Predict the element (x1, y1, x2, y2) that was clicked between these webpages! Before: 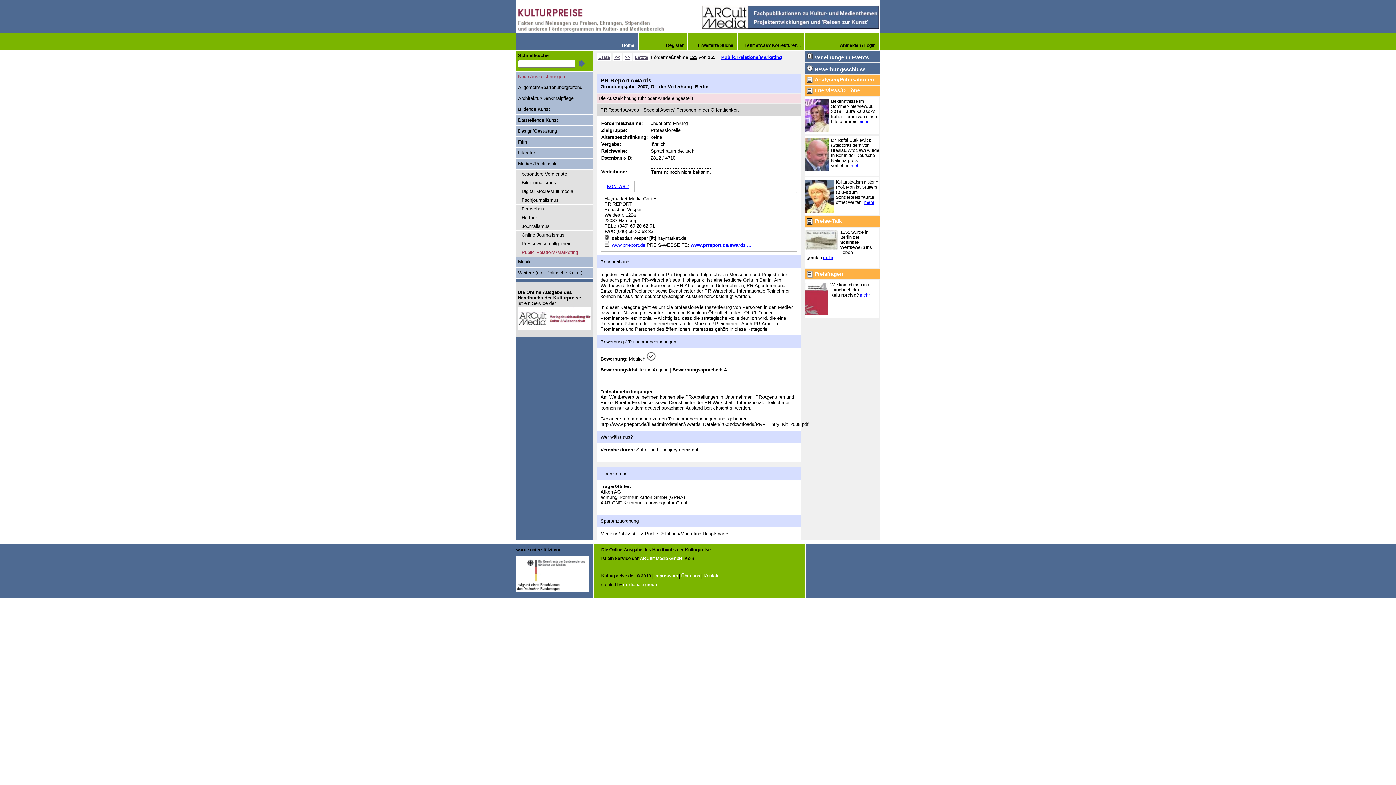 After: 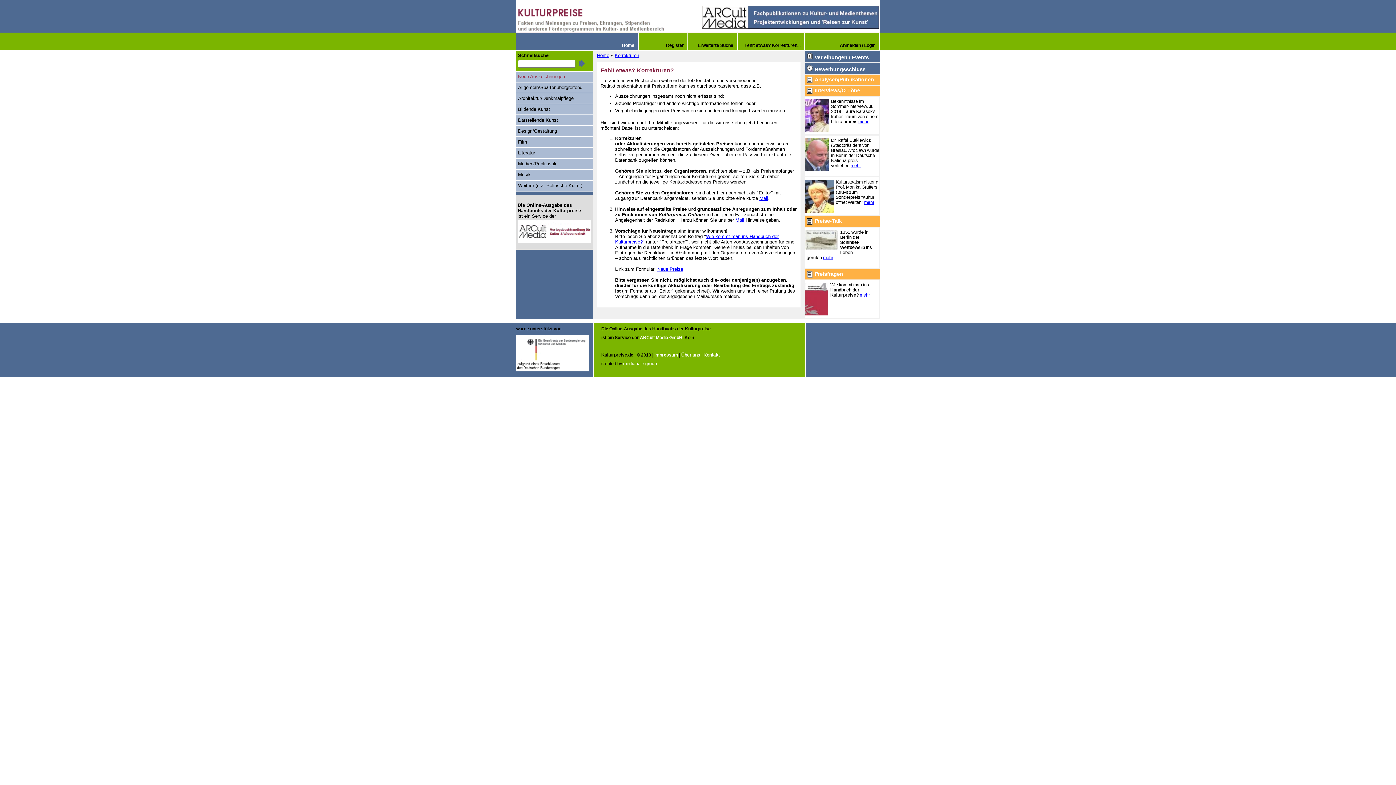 Action: bbox: (737, 32, 805, 50) label: Fehlt etwas? Korrekturen...